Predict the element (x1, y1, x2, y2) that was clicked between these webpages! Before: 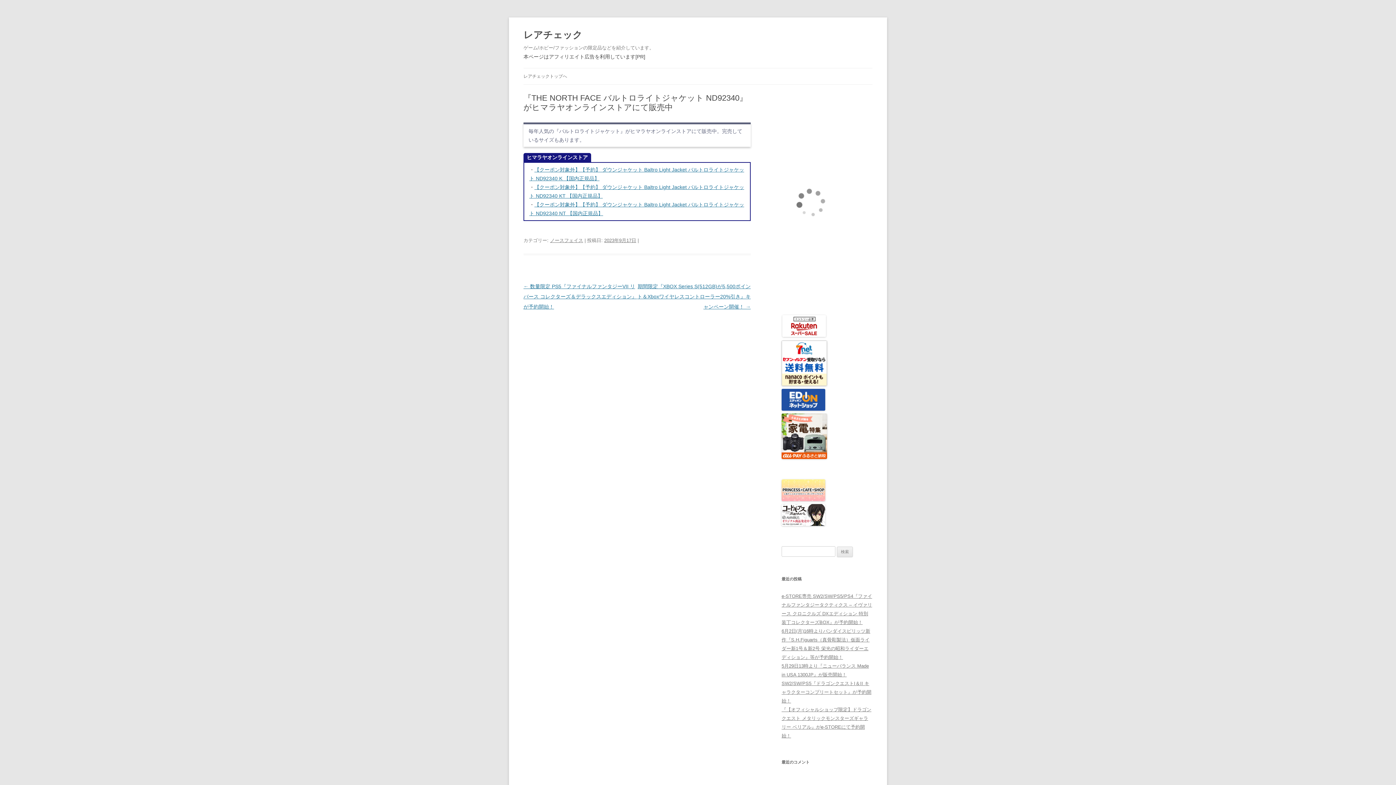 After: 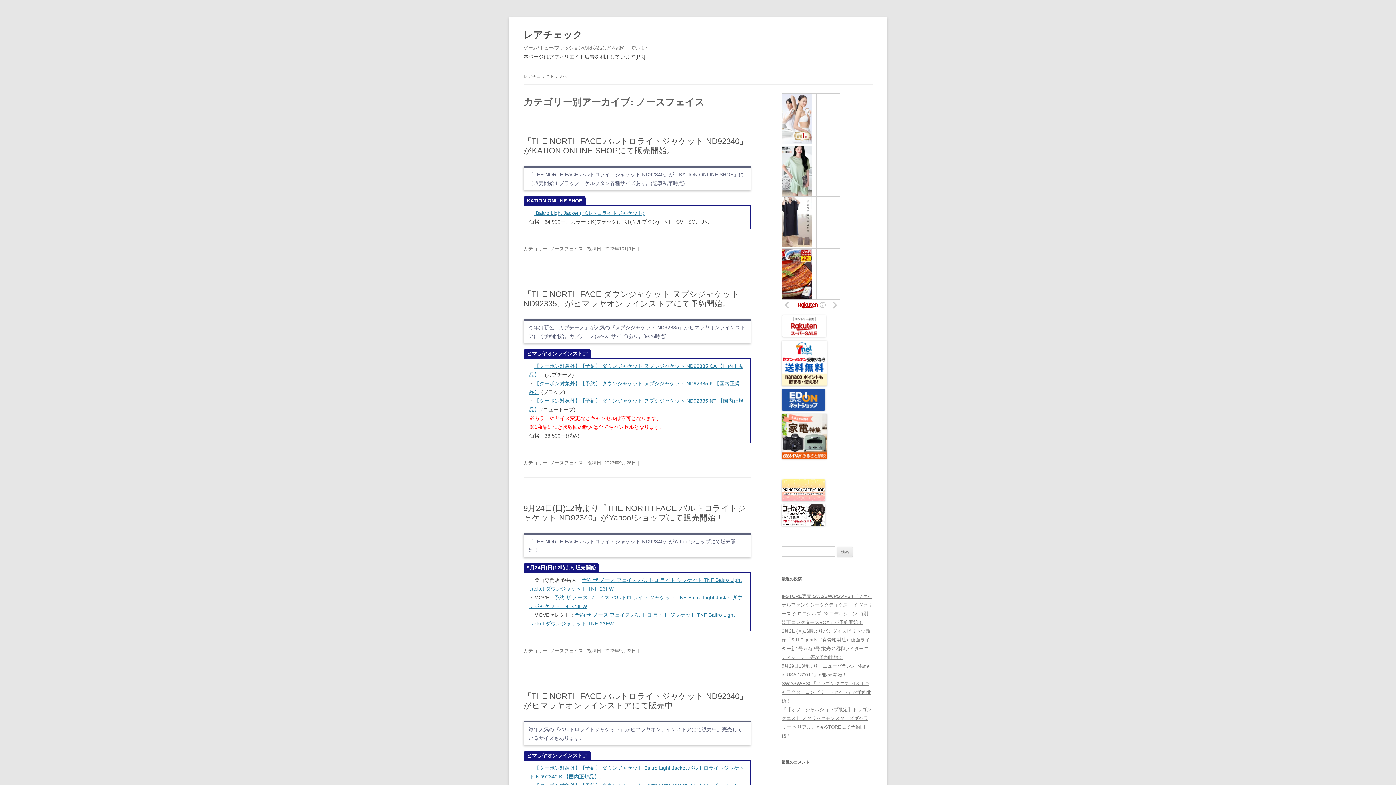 Action: label: ノースフェイス bbox: (550, 237, 583, 243)